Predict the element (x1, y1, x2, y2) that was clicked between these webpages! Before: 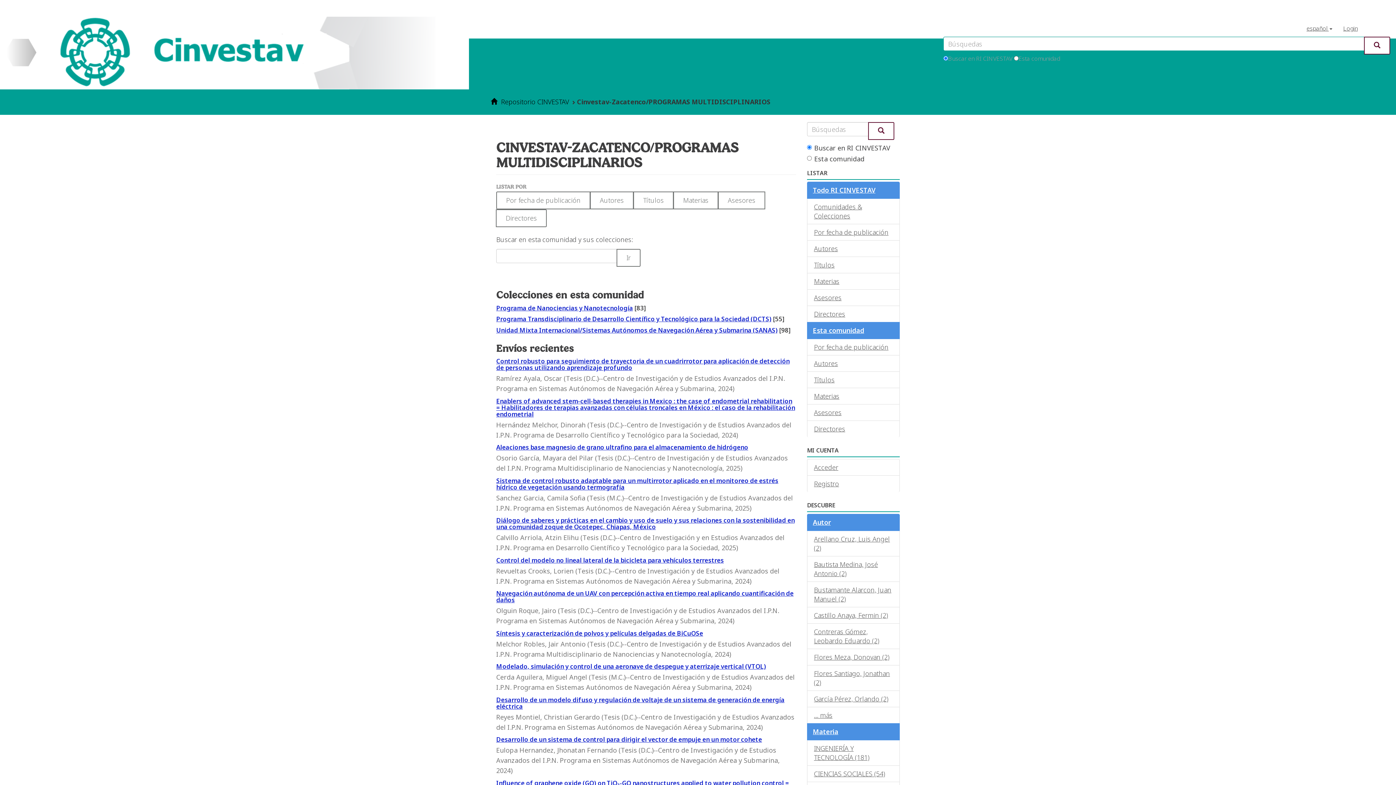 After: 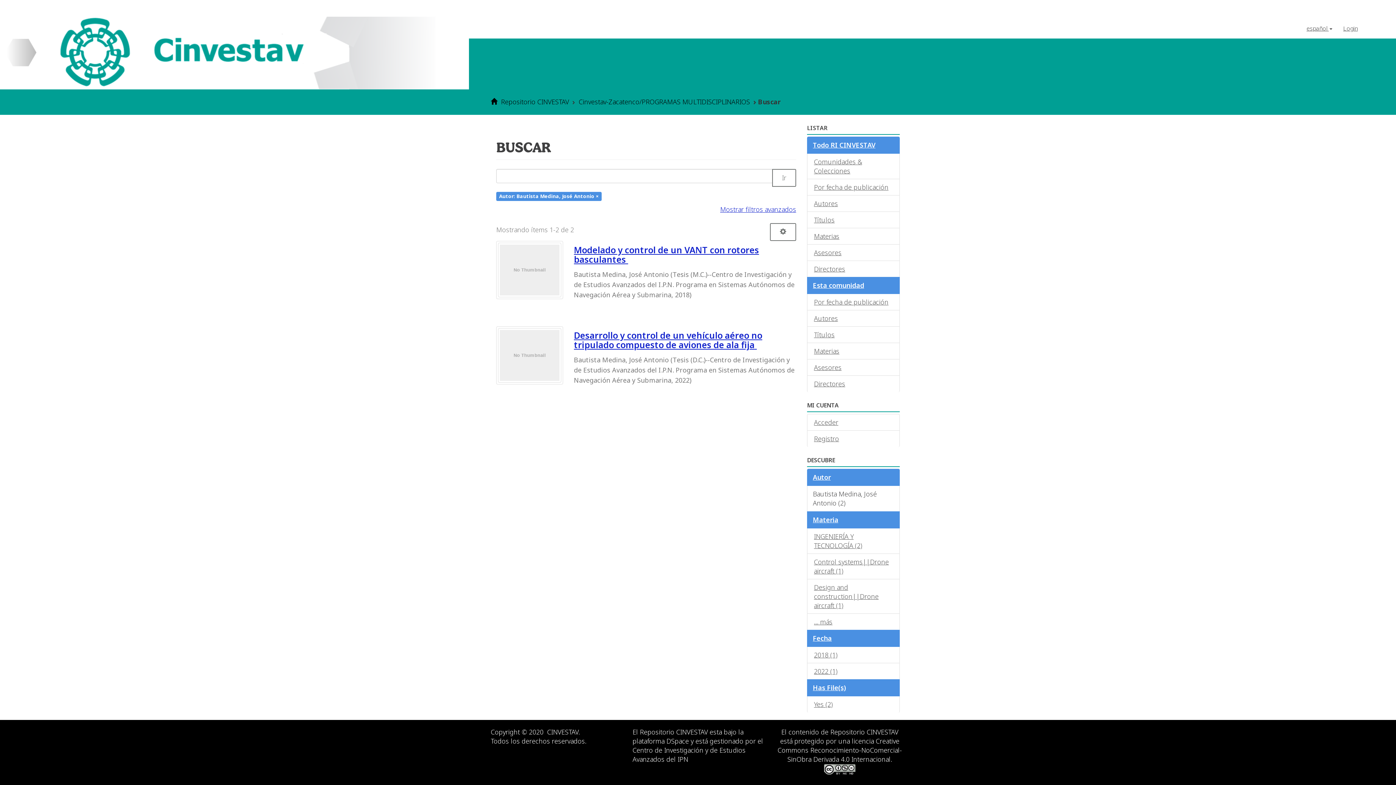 Action: label: Bautista Medina, José Antonio (2) bbox: (807, 556, 900, 582)